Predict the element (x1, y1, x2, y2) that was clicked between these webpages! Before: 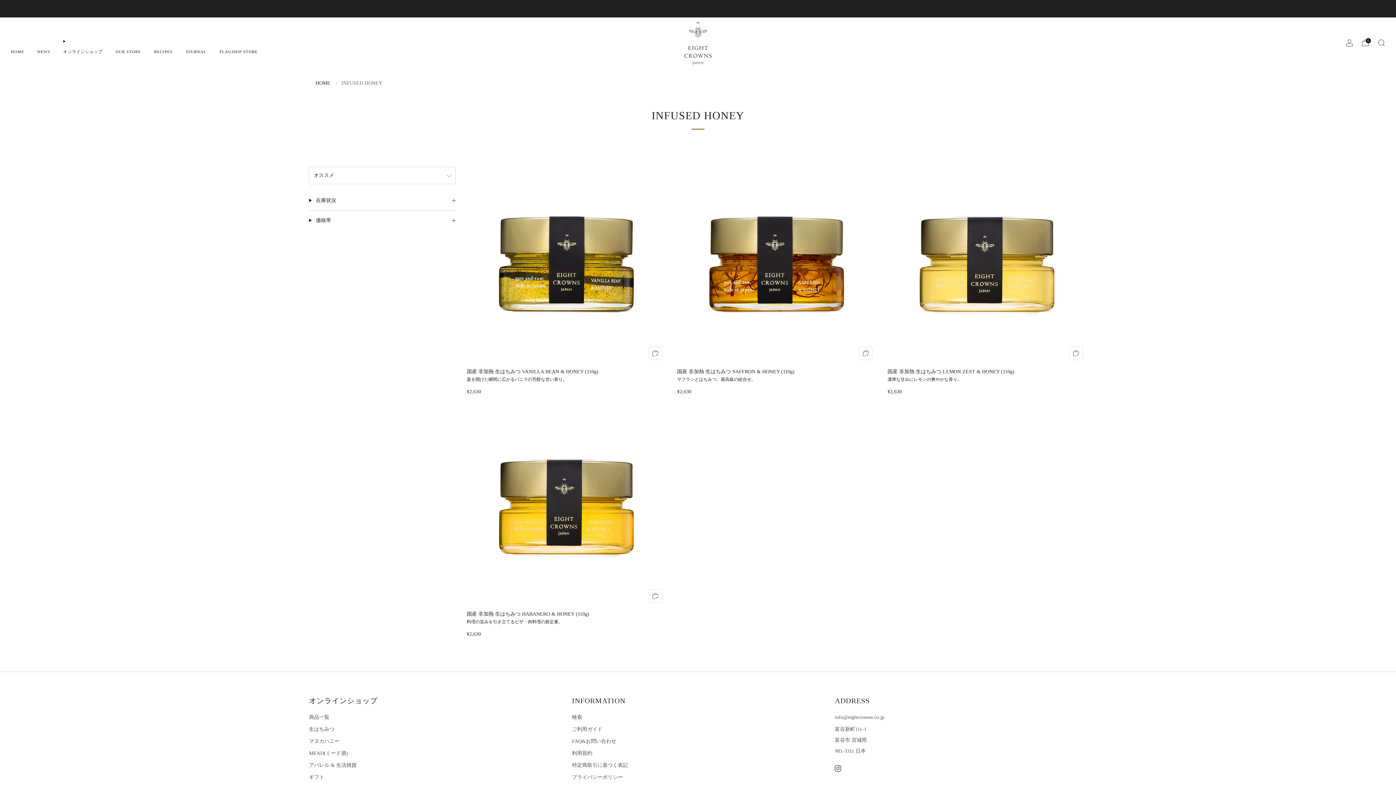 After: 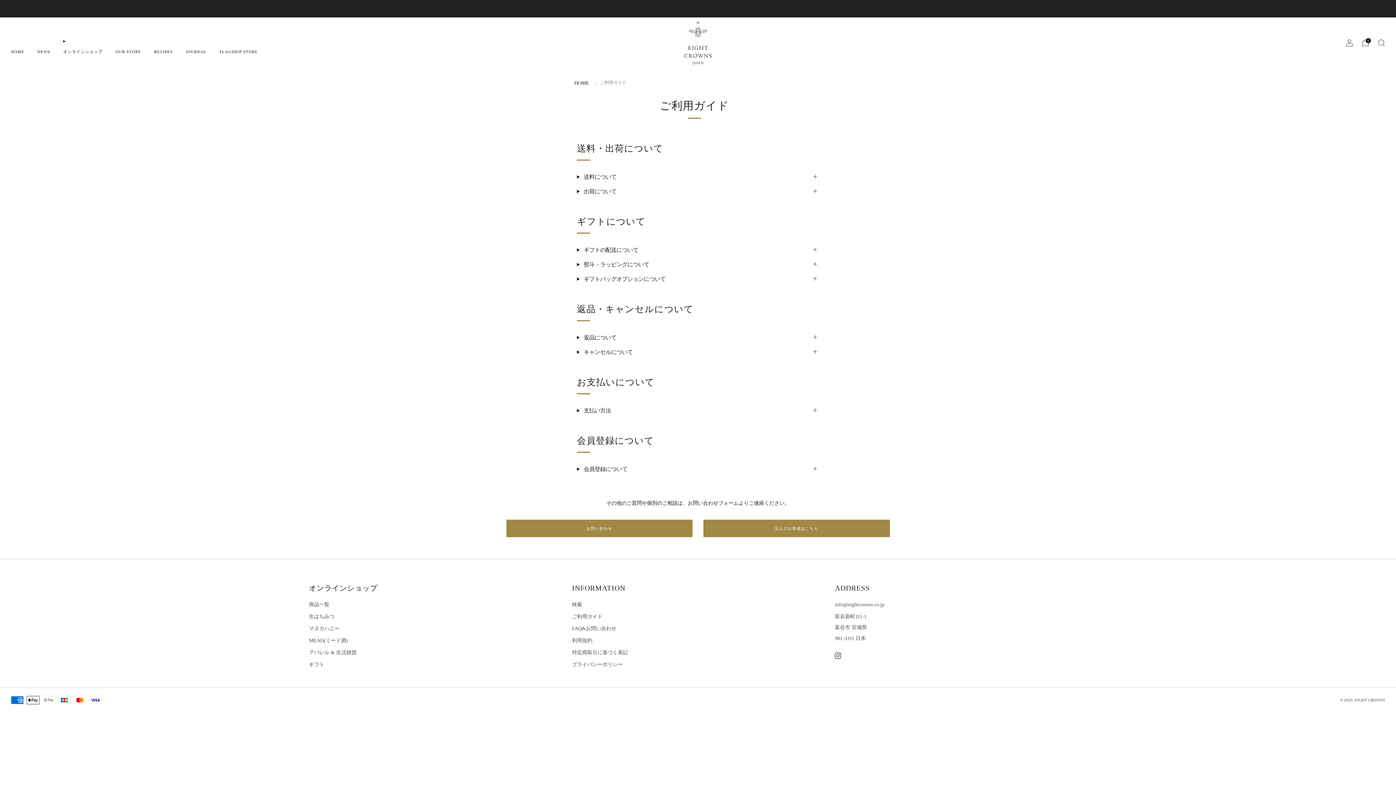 Action: bbox: (572, 727, 602, 732) label: ご利用ガイド